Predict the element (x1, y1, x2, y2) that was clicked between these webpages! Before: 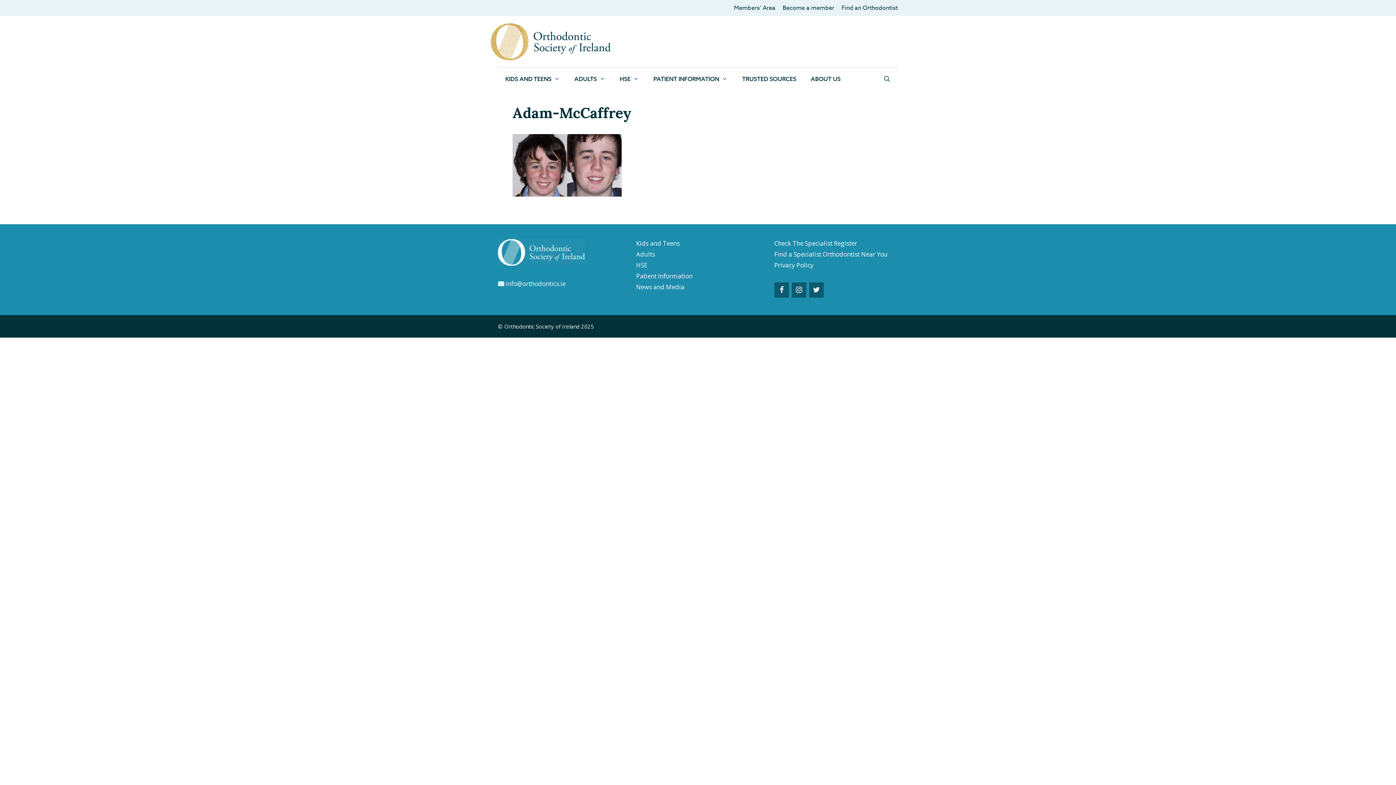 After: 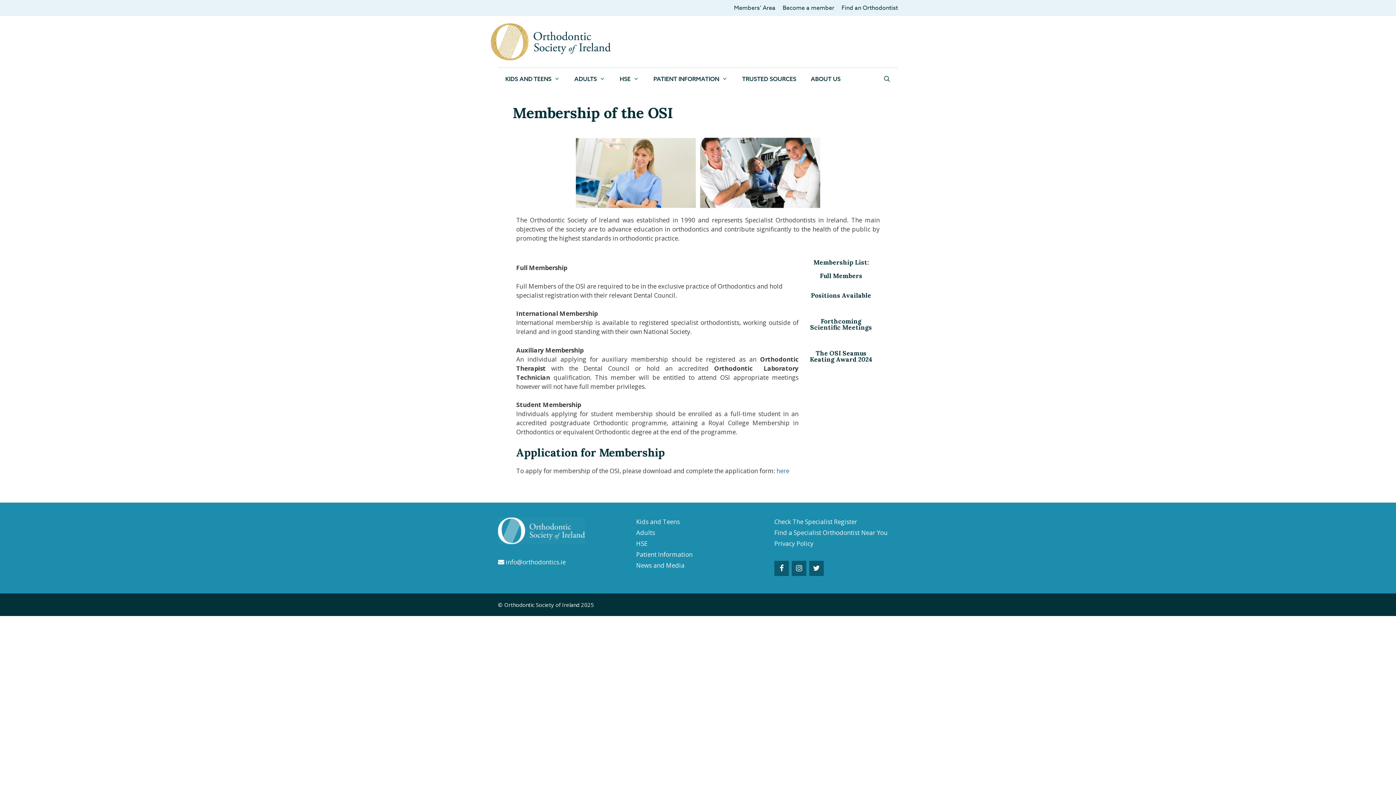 Action: bbox: (782, 3, 834, 12) label: Become a member